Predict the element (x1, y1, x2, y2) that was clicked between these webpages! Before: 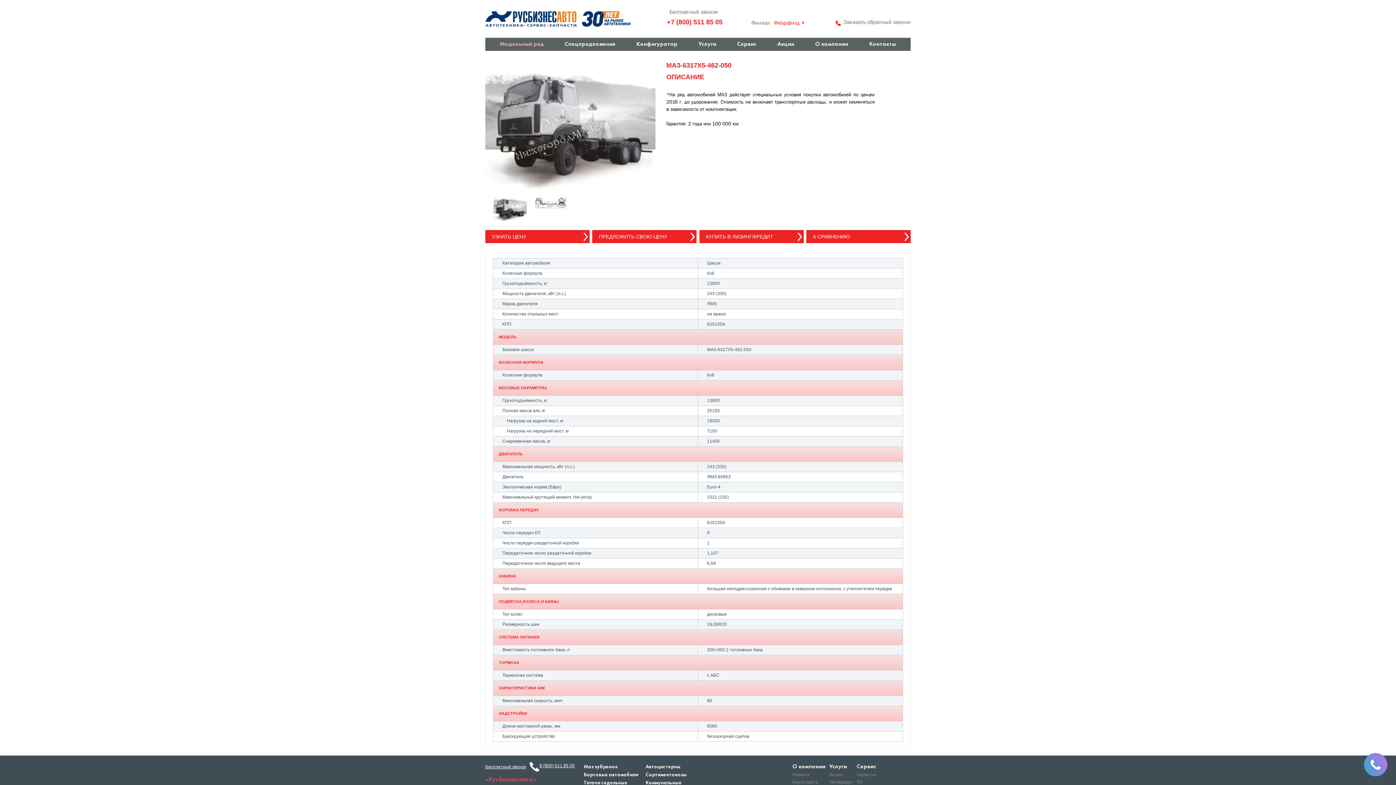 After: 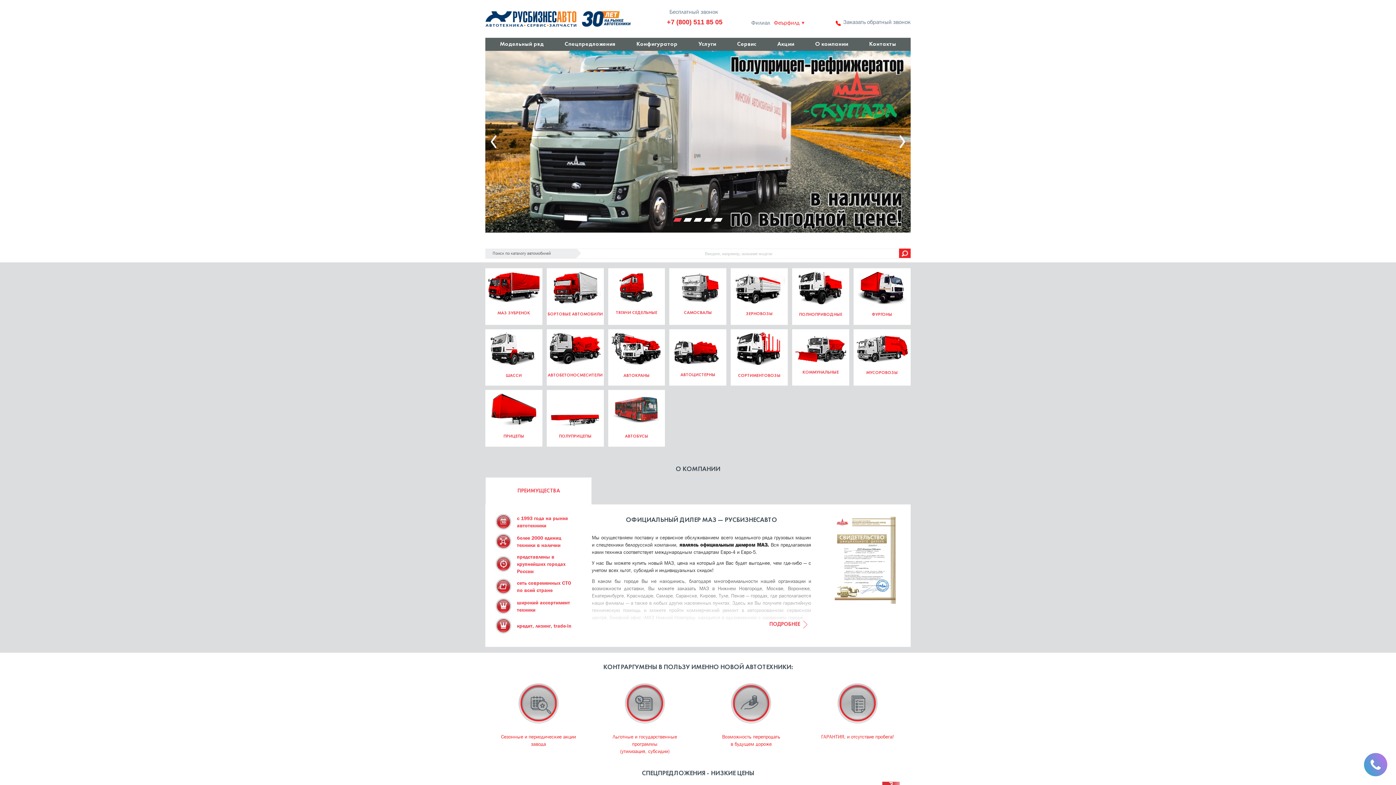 Action: bbox: (485, 775, 578, 790) label: «Русбизнесавто»

официальный дилер МАЗ